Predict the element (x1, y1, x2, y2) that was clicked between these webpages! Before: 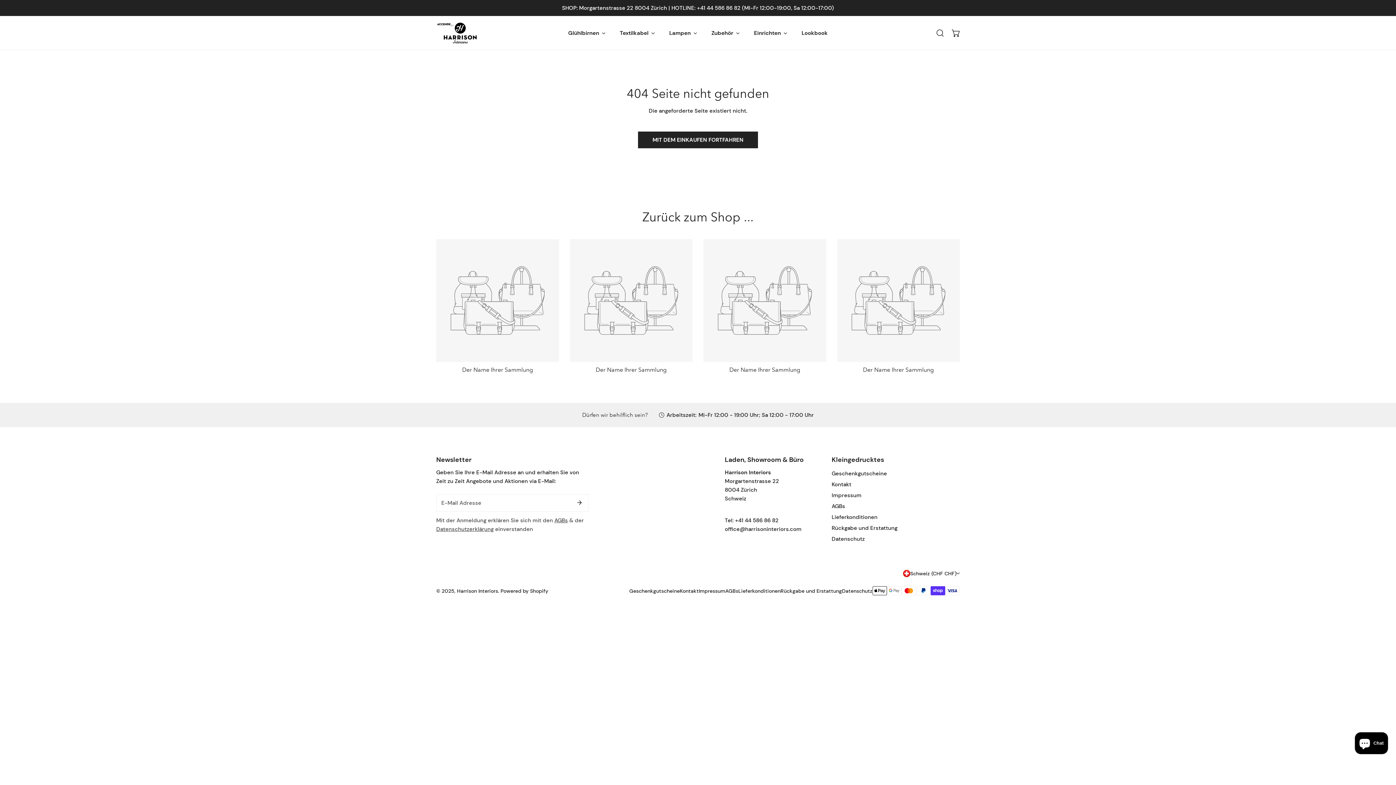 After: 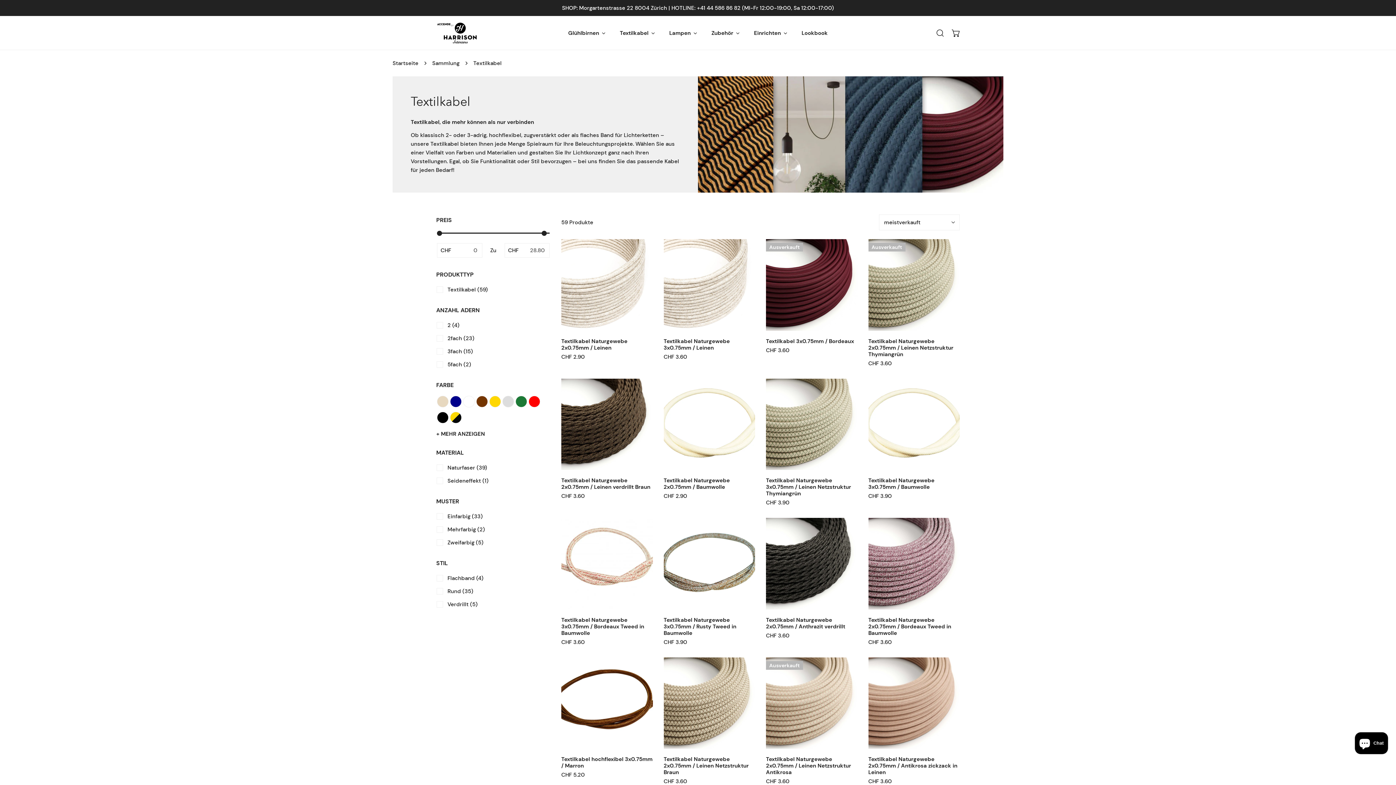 Action: bbox: (612, 16, 662, 49) label: Textilkabel